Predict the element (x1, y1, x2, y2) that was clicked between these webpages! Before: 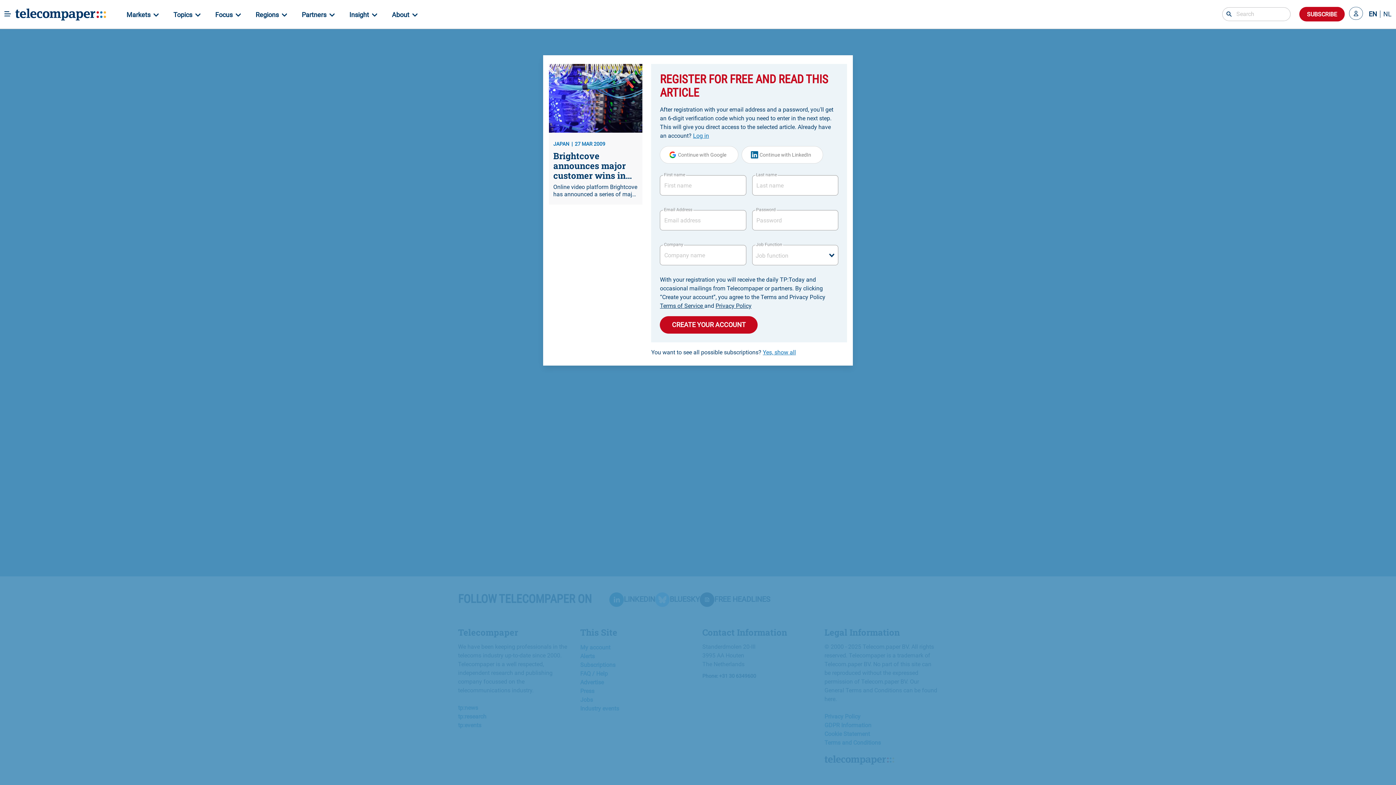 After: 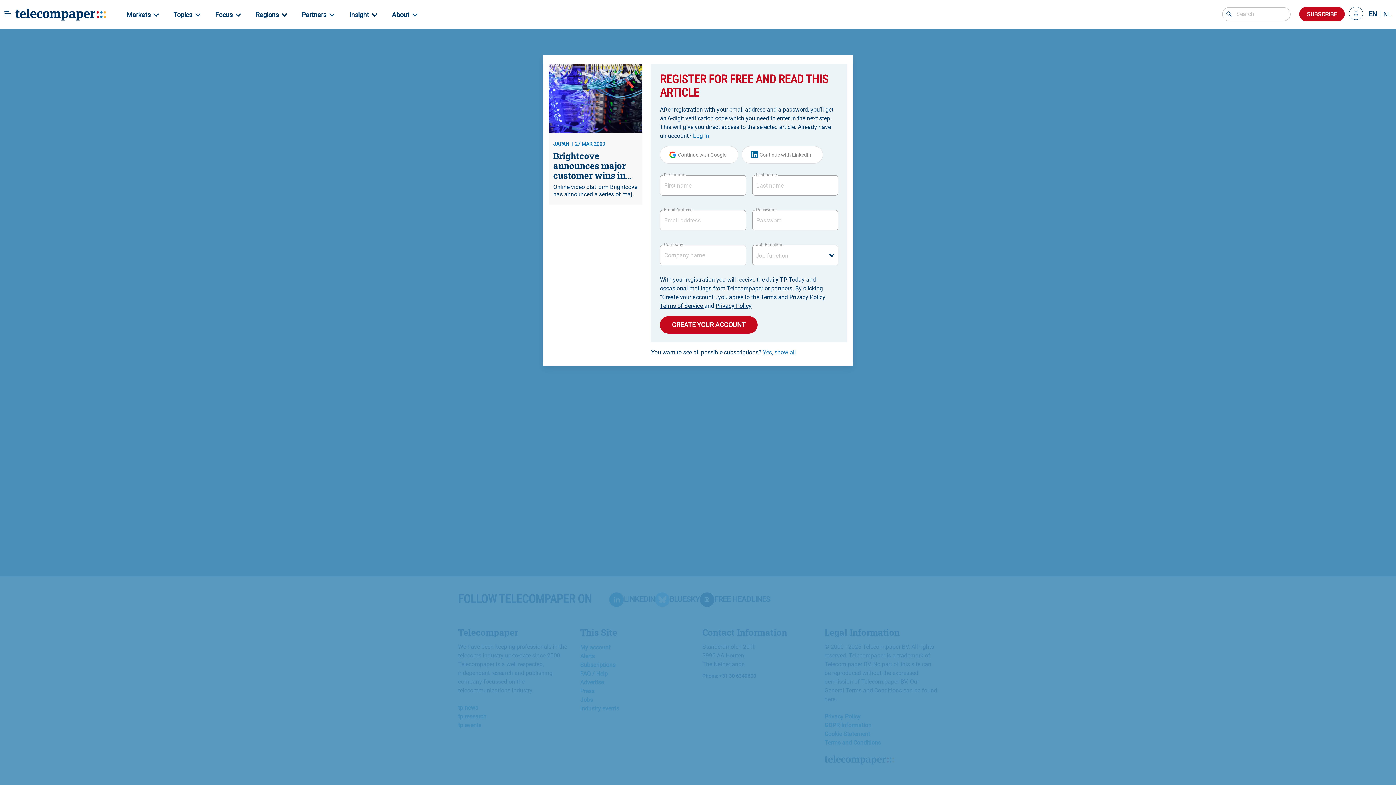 Action: bbox: (715, 302, 751, 309) label: Privacy Policy